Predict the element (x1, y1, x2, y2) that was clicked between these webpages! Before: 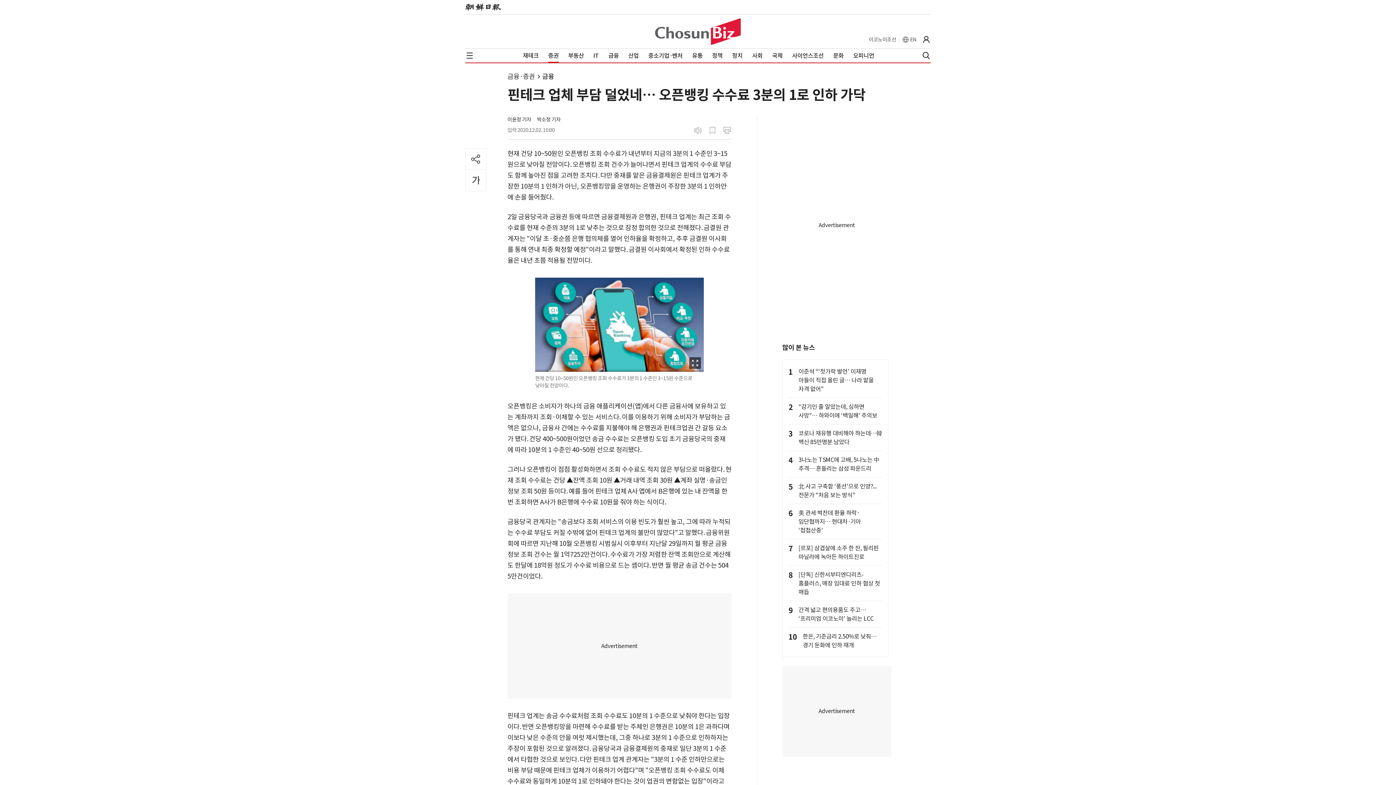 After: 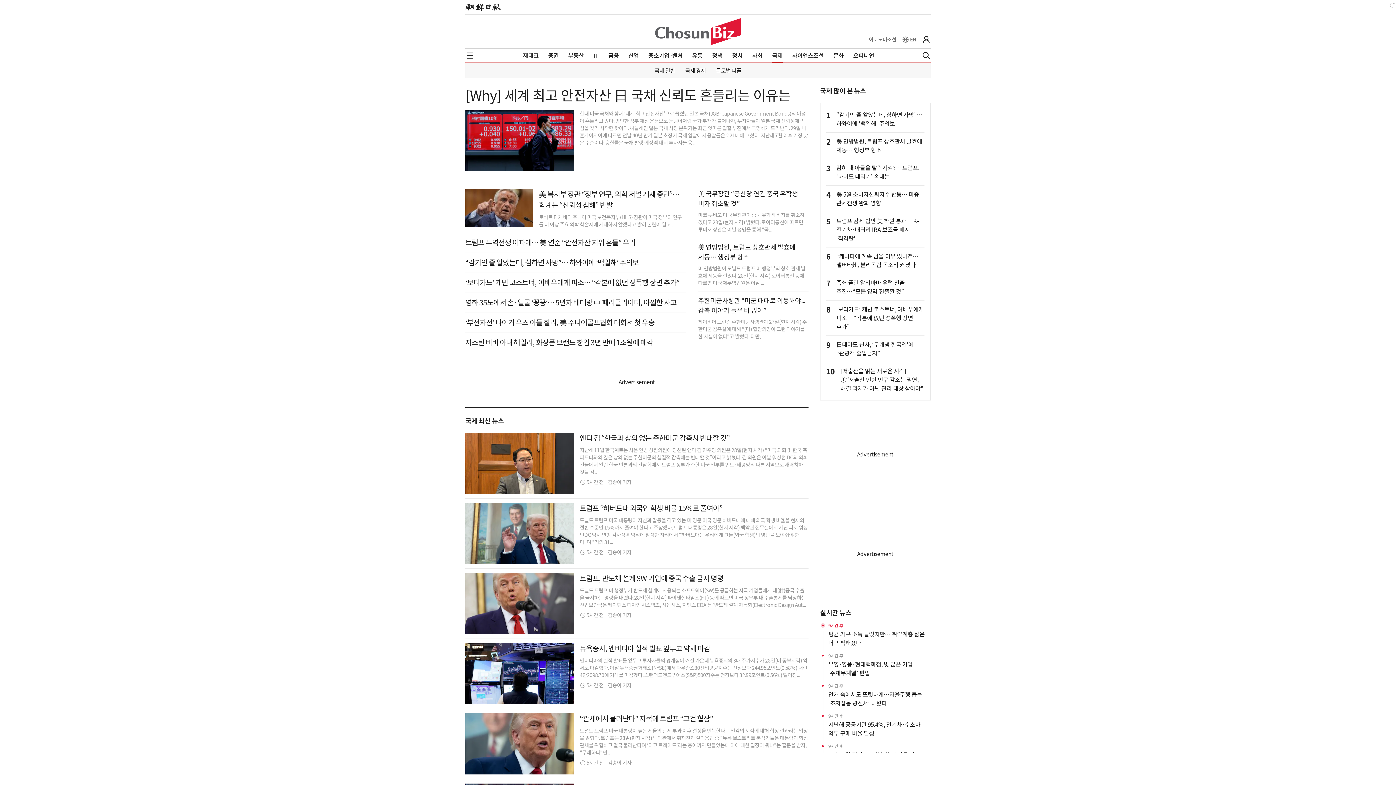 Action: bbox: (772, 51, 782, 59) label: 국제